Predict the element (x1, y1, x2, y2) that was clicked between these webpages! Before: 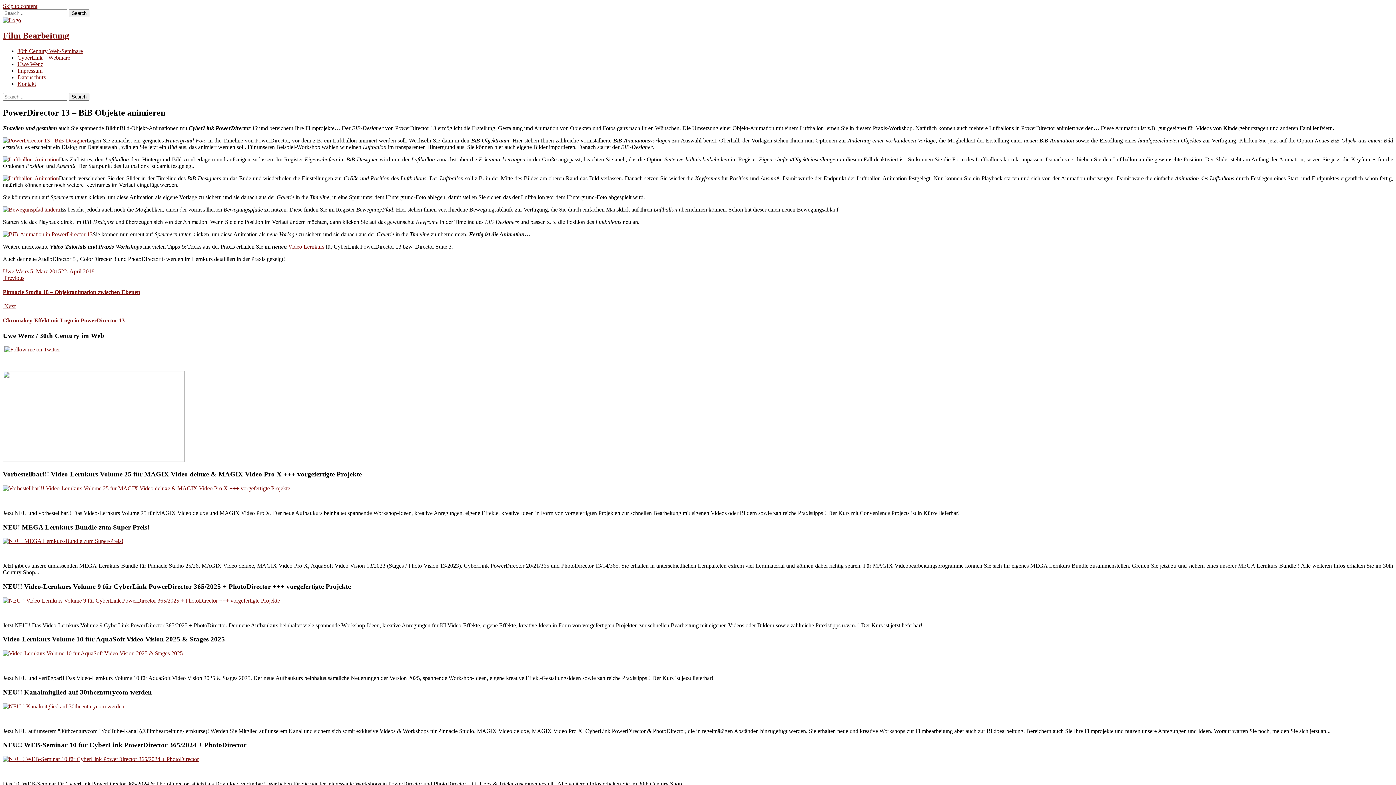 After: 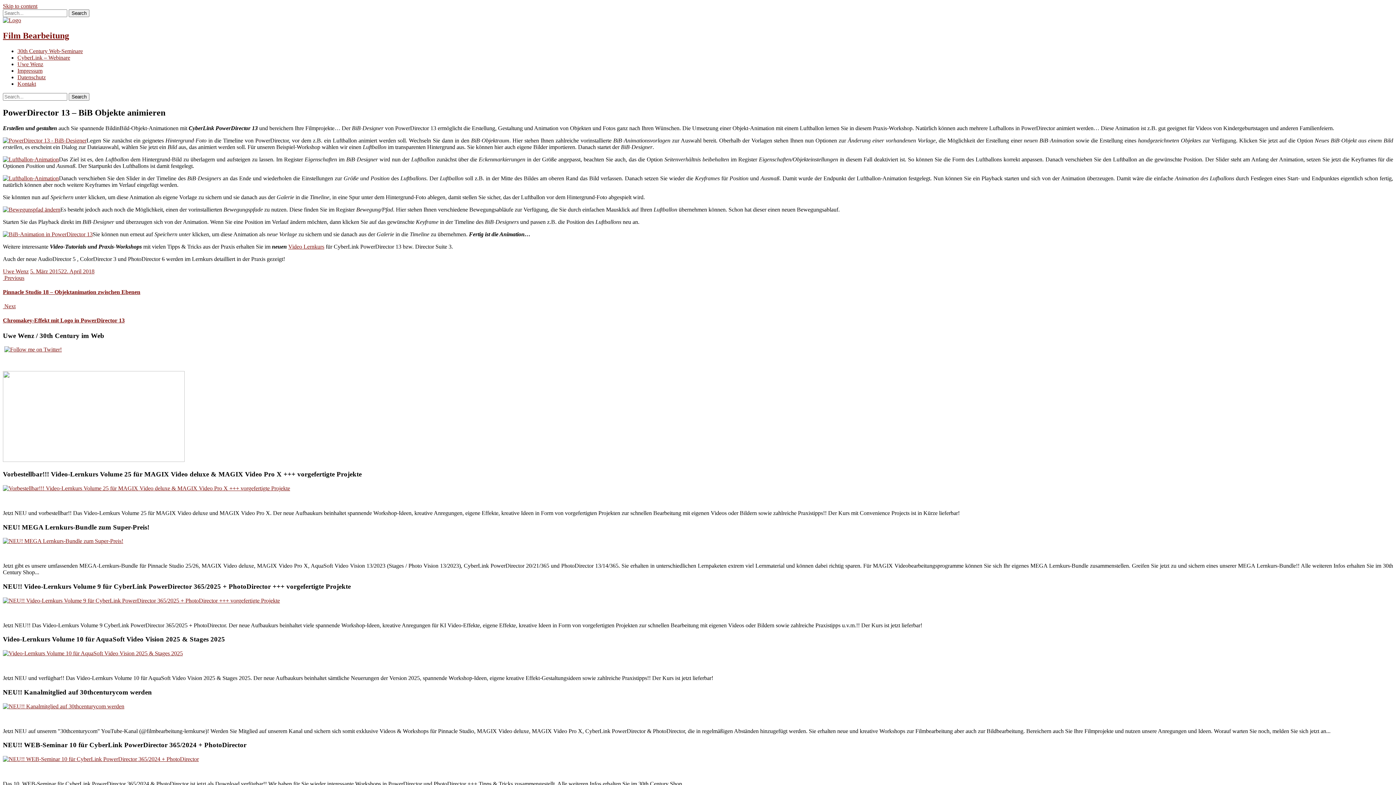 Action: label: Video Lernkurs bbox: (288, 243, 324, 249)